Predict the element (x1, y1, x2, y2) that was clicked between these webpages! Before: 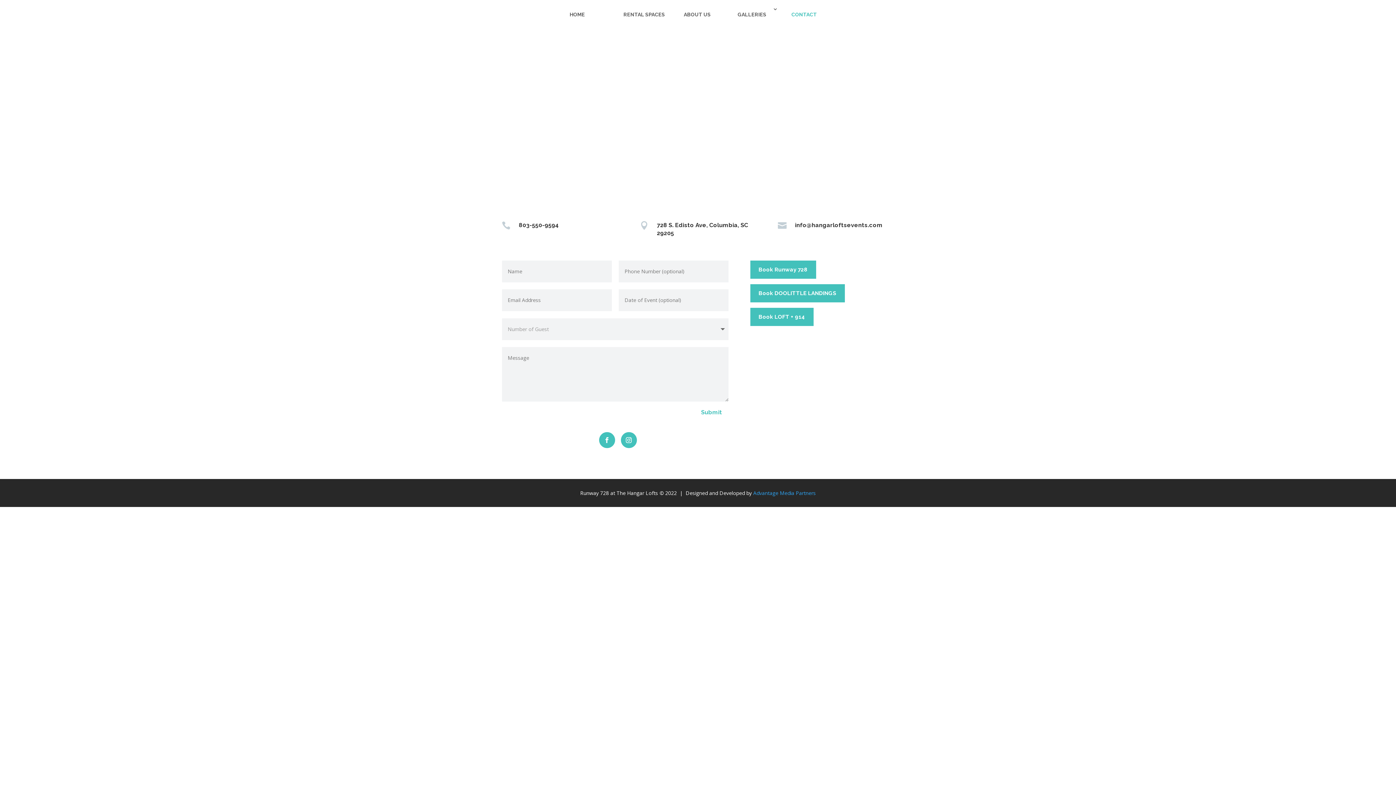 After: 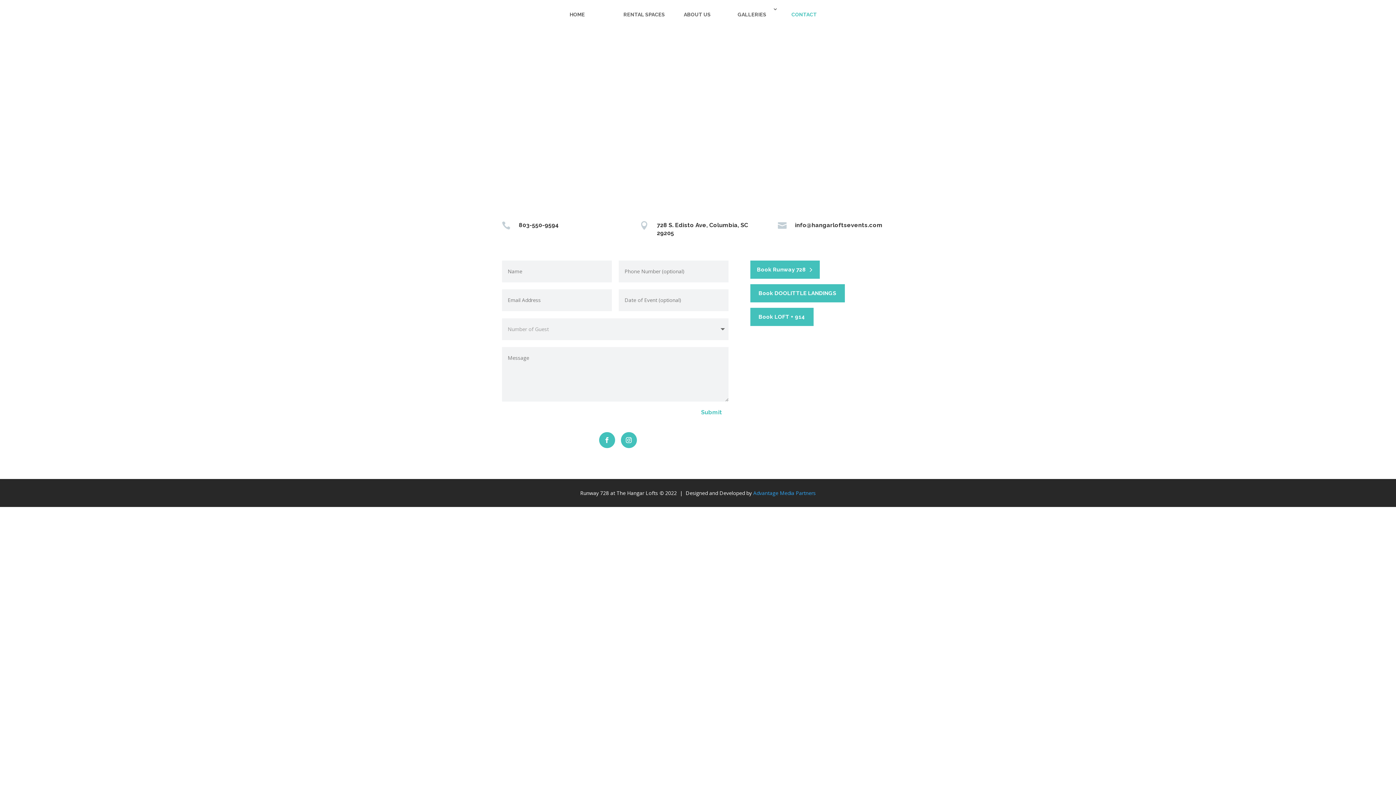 Action: label: Book Runway 728 bbox: (750, 260, 816, 278)